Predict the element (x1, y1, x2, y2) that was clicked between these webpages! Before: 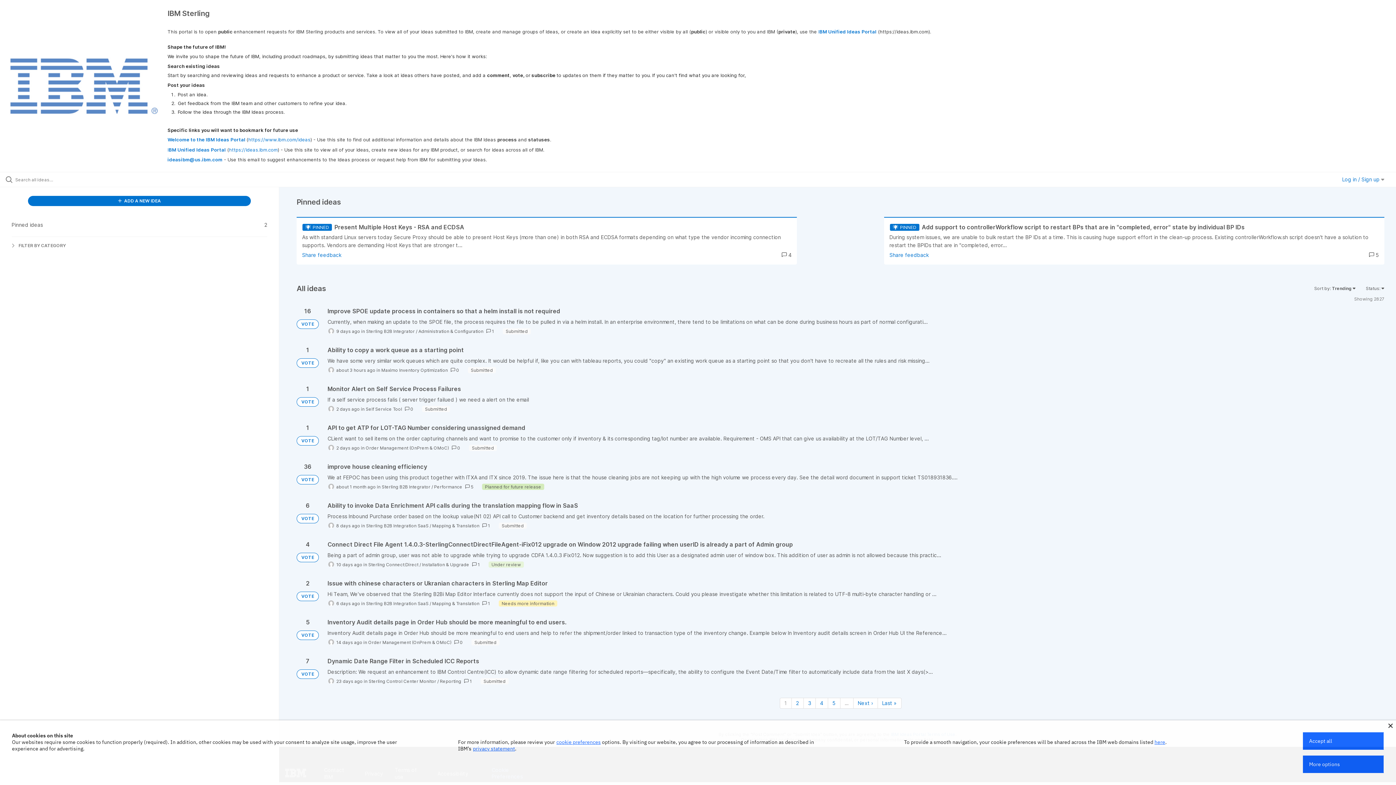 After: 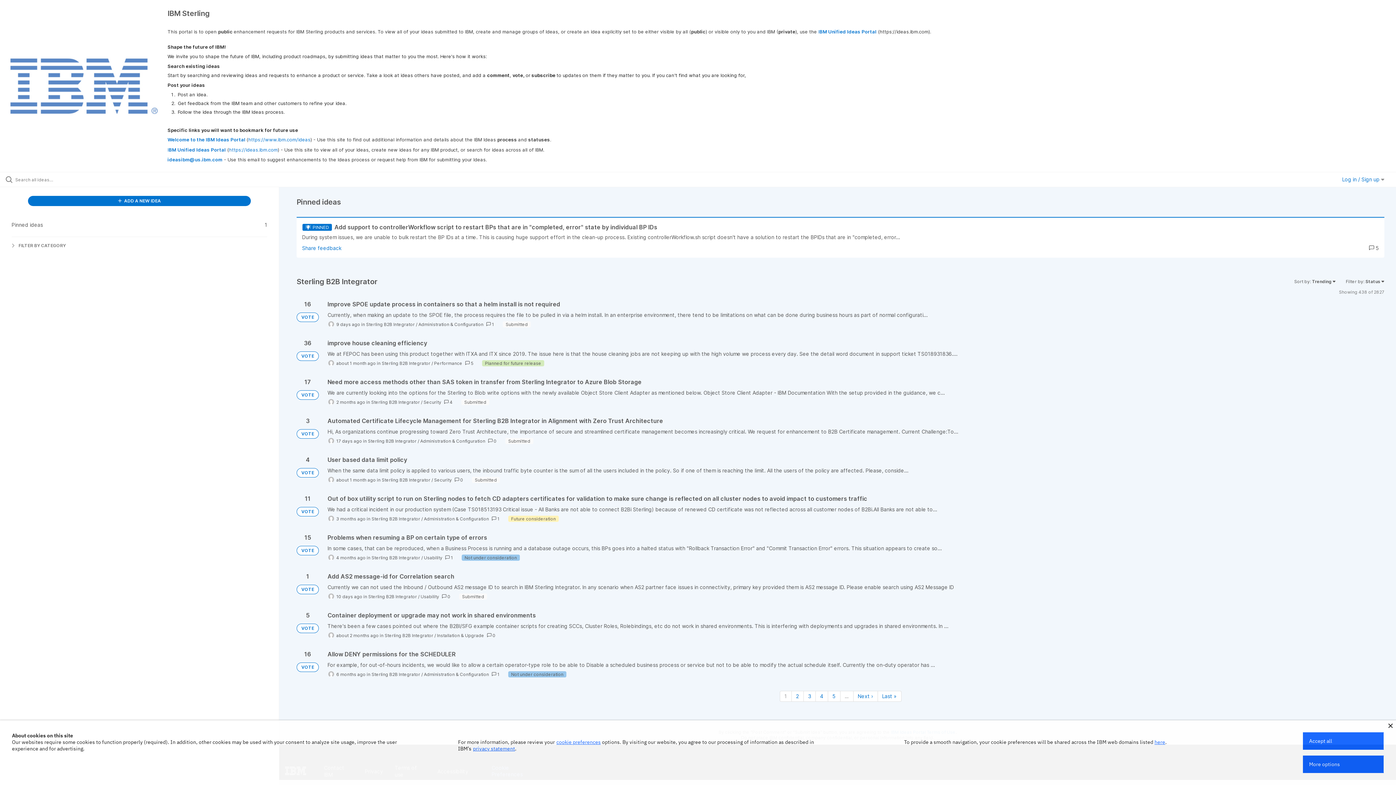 Action: label: Sterling B2B Integrator bbox: (366, 328, 414, 334)